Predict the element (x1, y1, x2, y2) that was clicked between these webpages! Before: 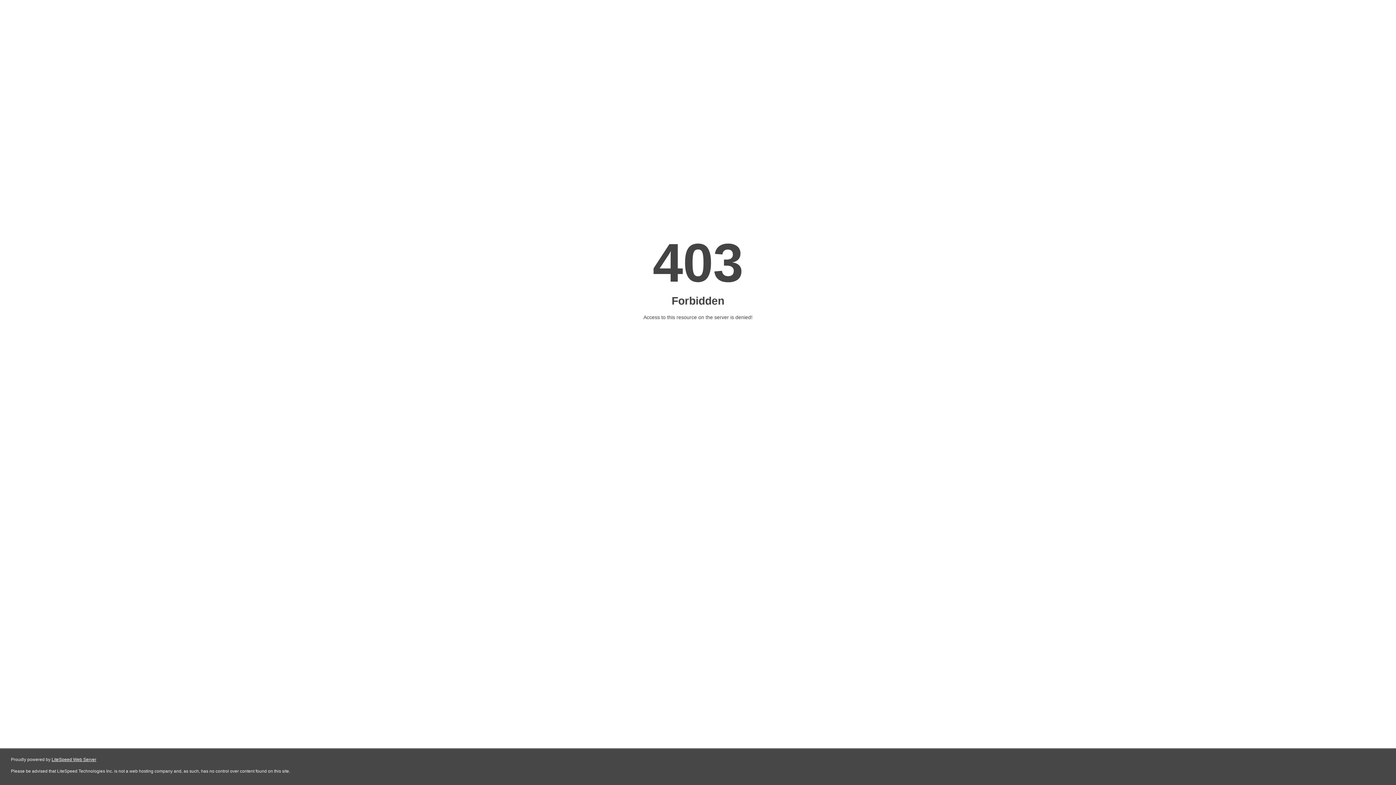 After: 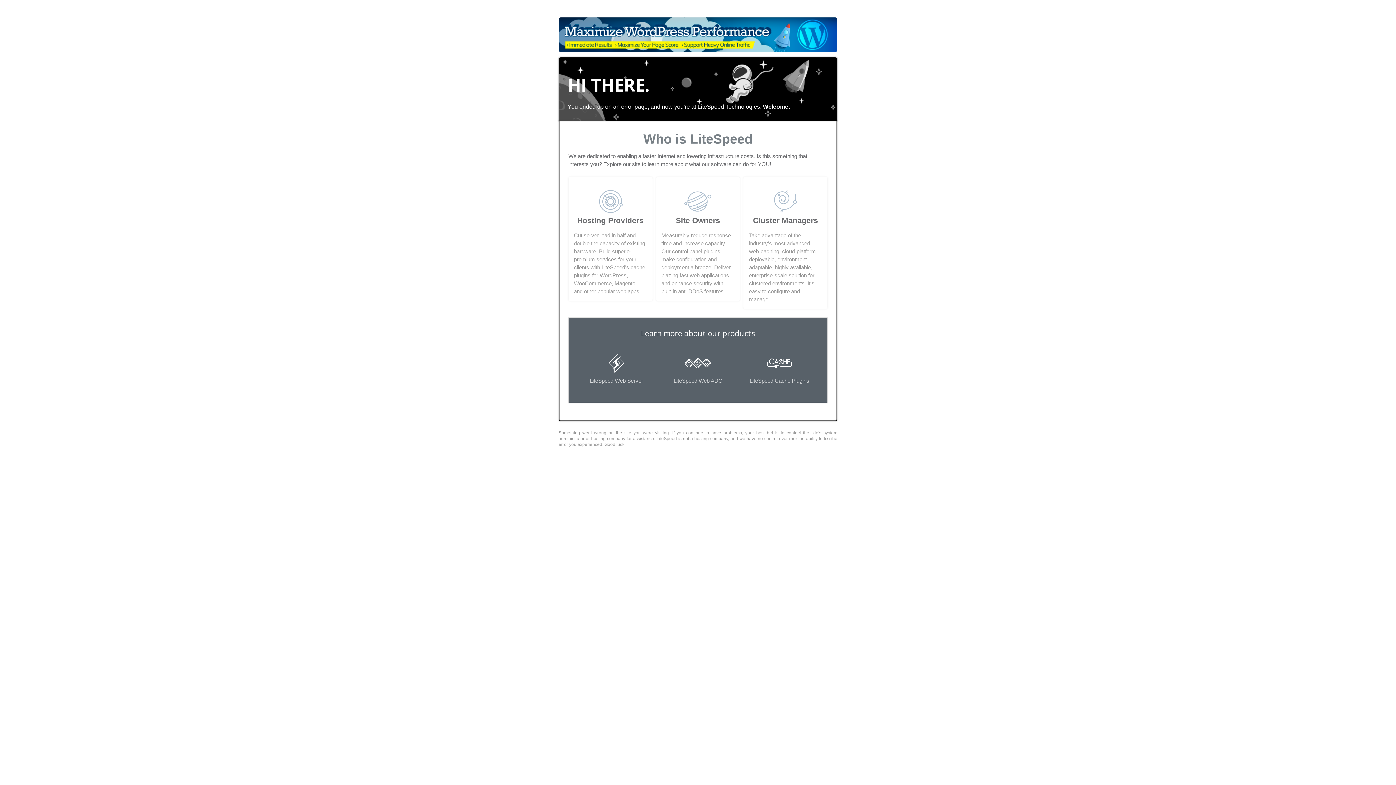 Action: label: LiteSpeed Web Server bbox: (51, 757, 96, 762)